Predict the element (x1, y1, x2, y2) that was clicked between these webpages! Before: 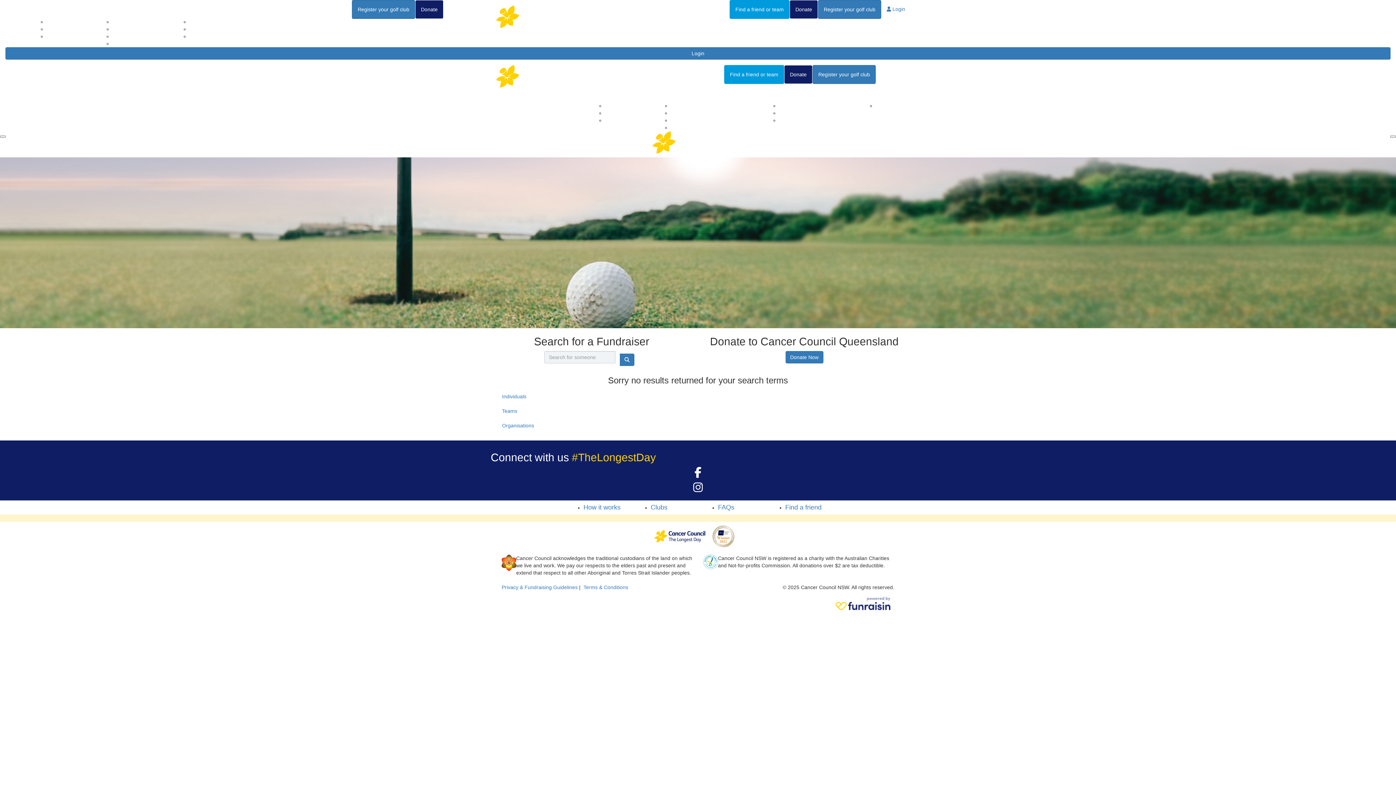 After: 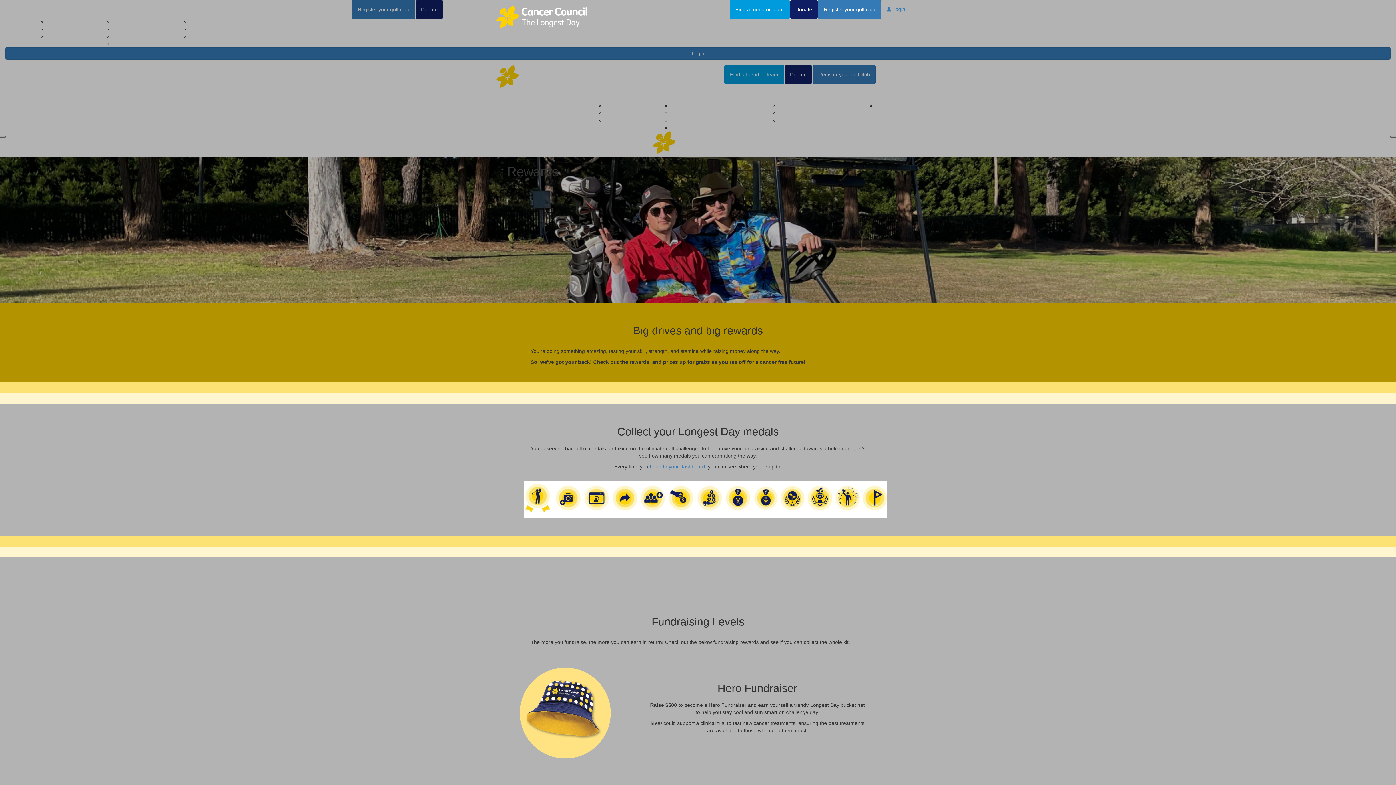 Action: bbox: (733, 84, 764, 102) label: Rewards